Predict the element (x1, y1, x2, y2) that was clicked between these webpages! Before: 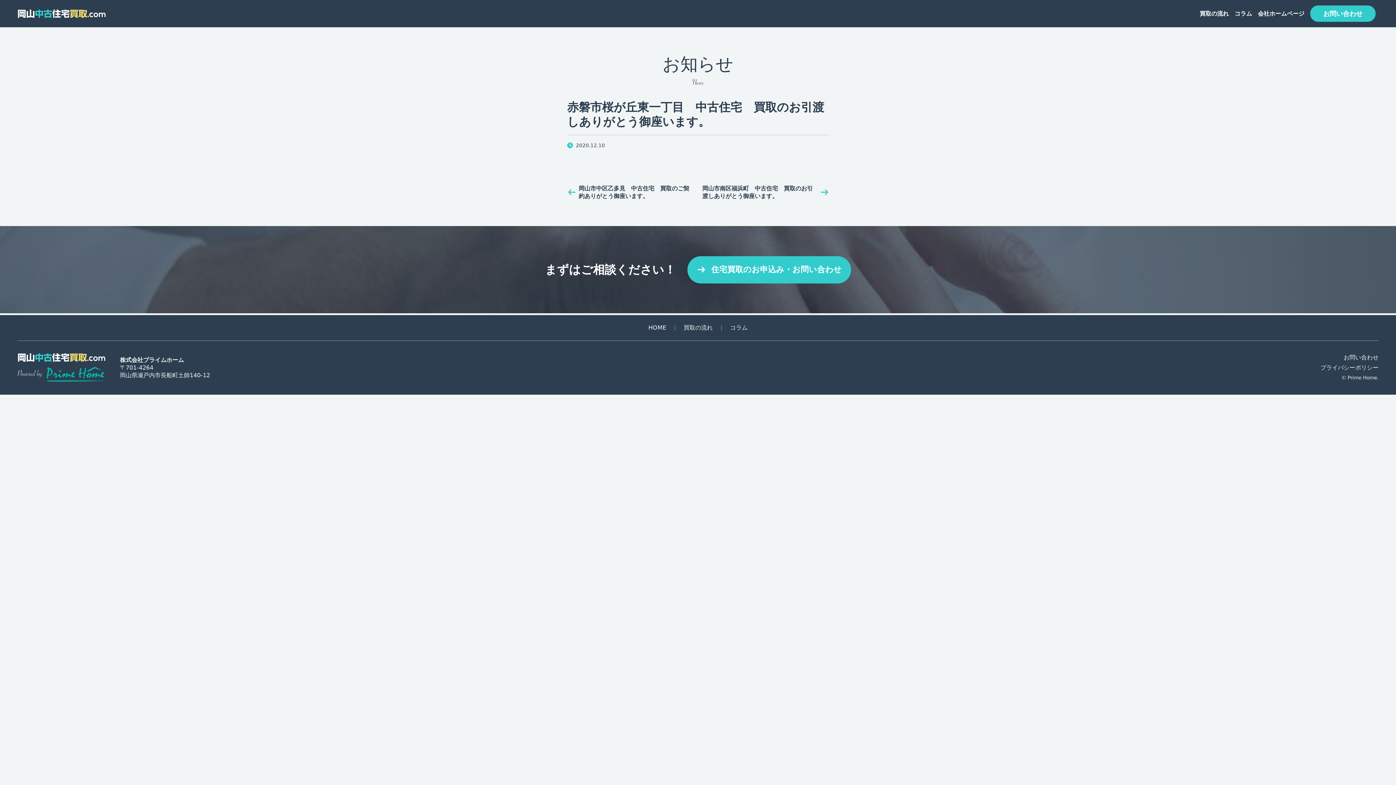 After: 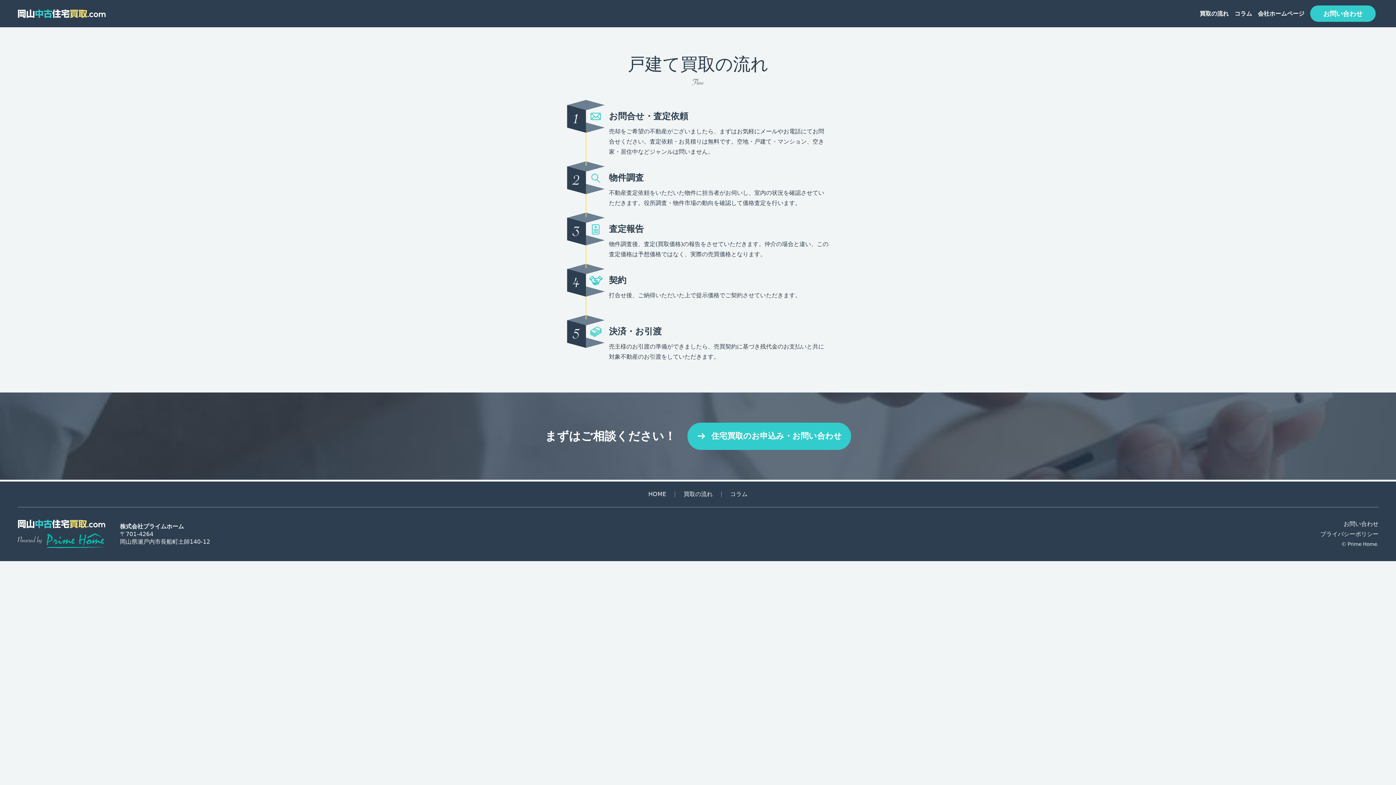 Action: label: 買取の流れ bbox: (1200, 5, 1229, 21)